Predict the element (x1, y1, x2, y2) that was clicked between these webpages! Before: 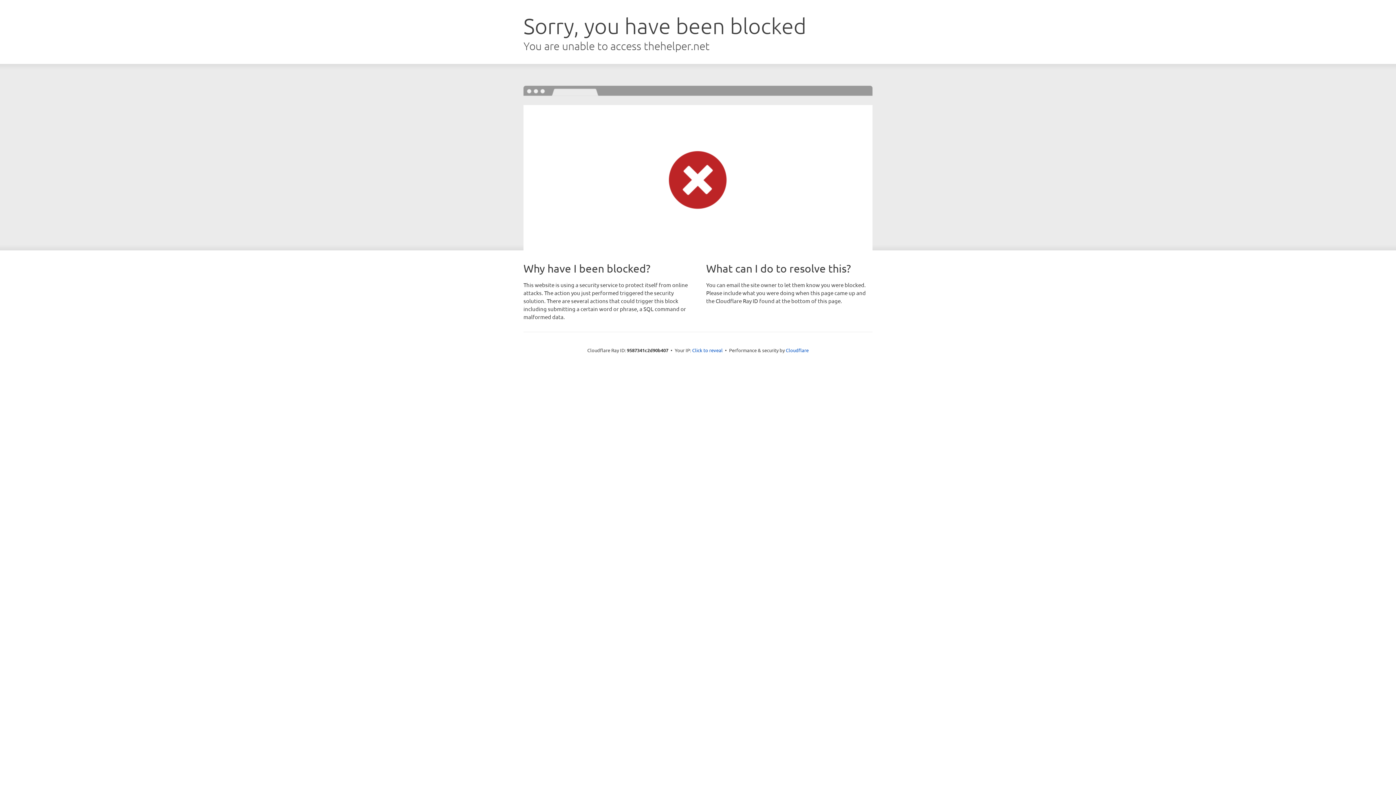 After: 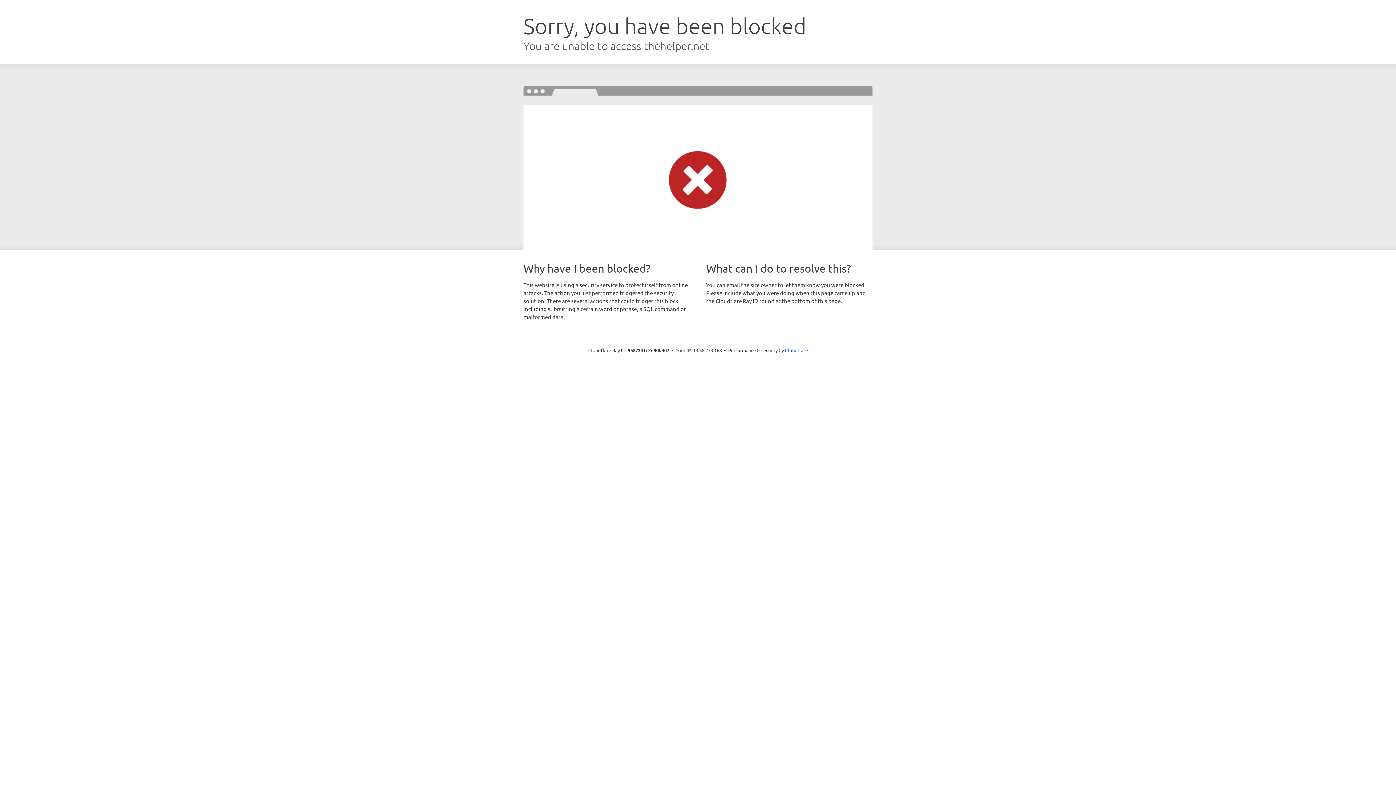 Action: bbox: (692, 346, 722, 353) label: Click to reveal